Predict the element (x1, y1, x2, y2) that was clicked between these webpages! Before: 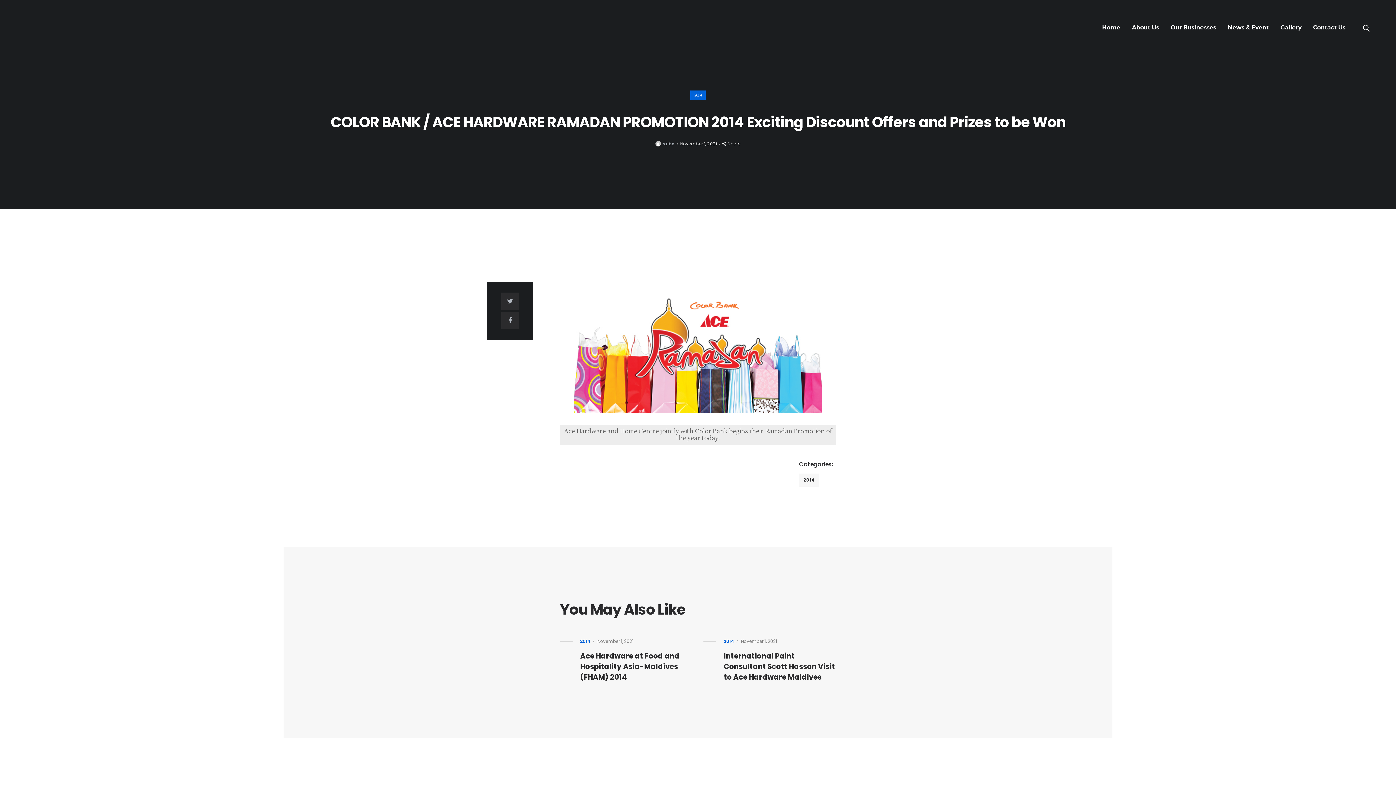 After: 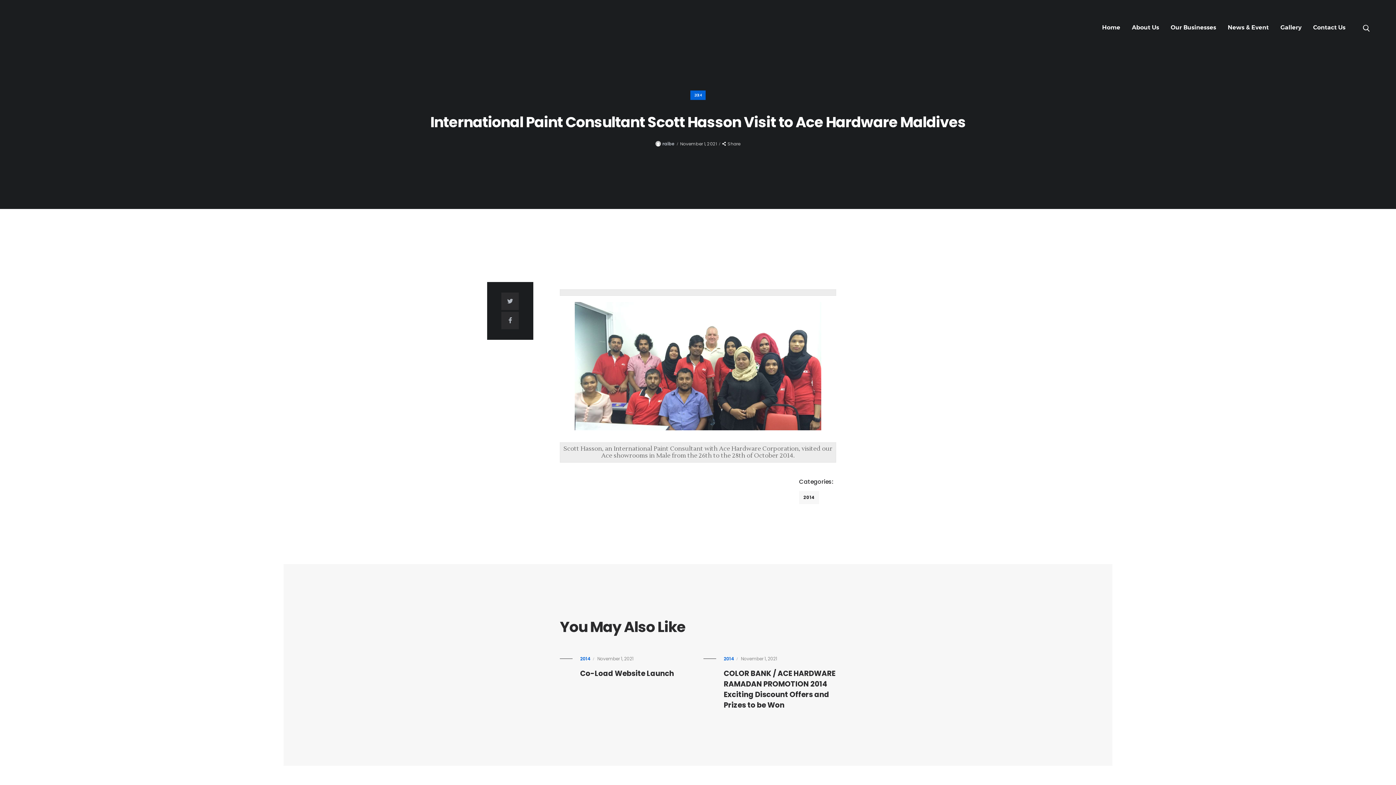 Action: bbox: (741, 639, 777, 644) label: November 1, 2021